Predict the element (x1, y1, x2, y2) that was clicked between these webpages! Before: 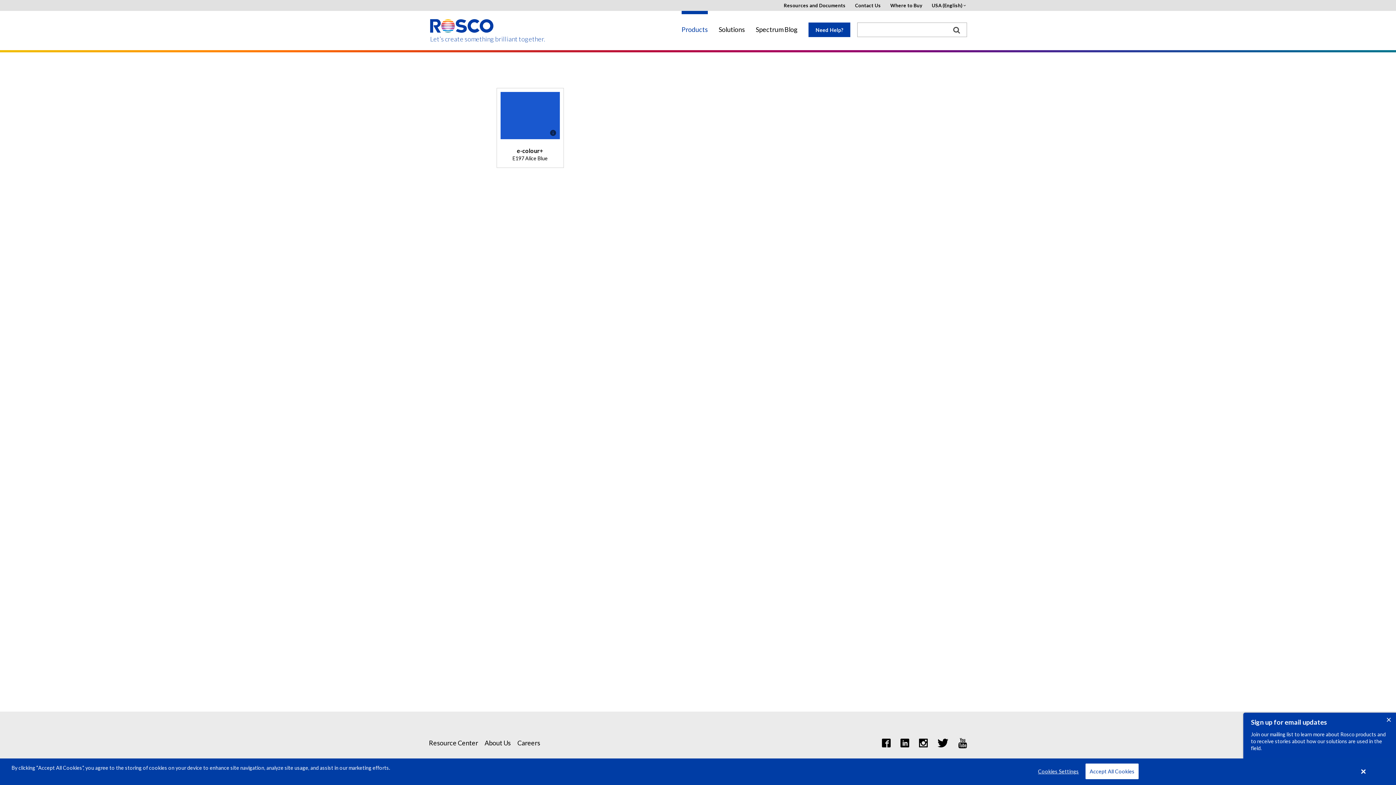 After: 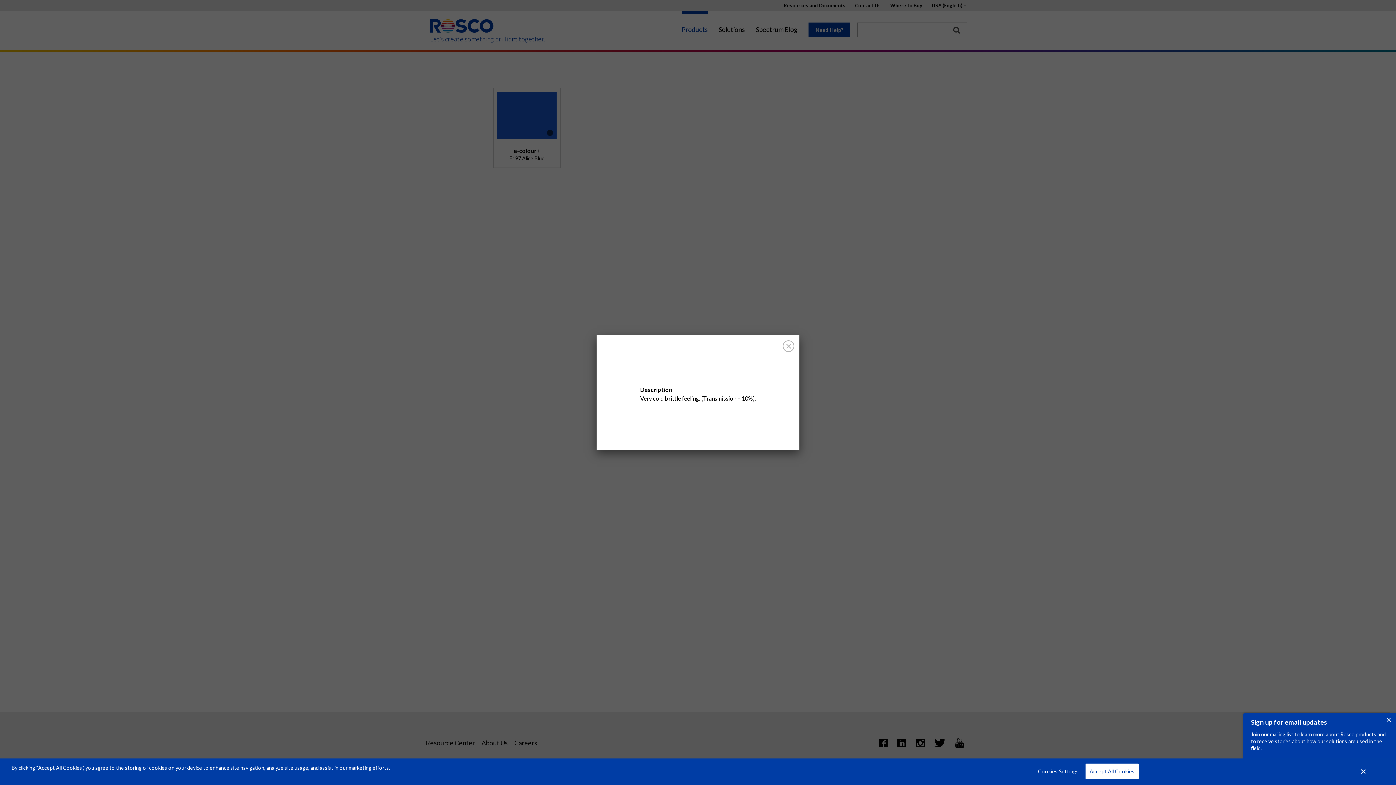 Action: bbox: (500, 92, 559, 139)